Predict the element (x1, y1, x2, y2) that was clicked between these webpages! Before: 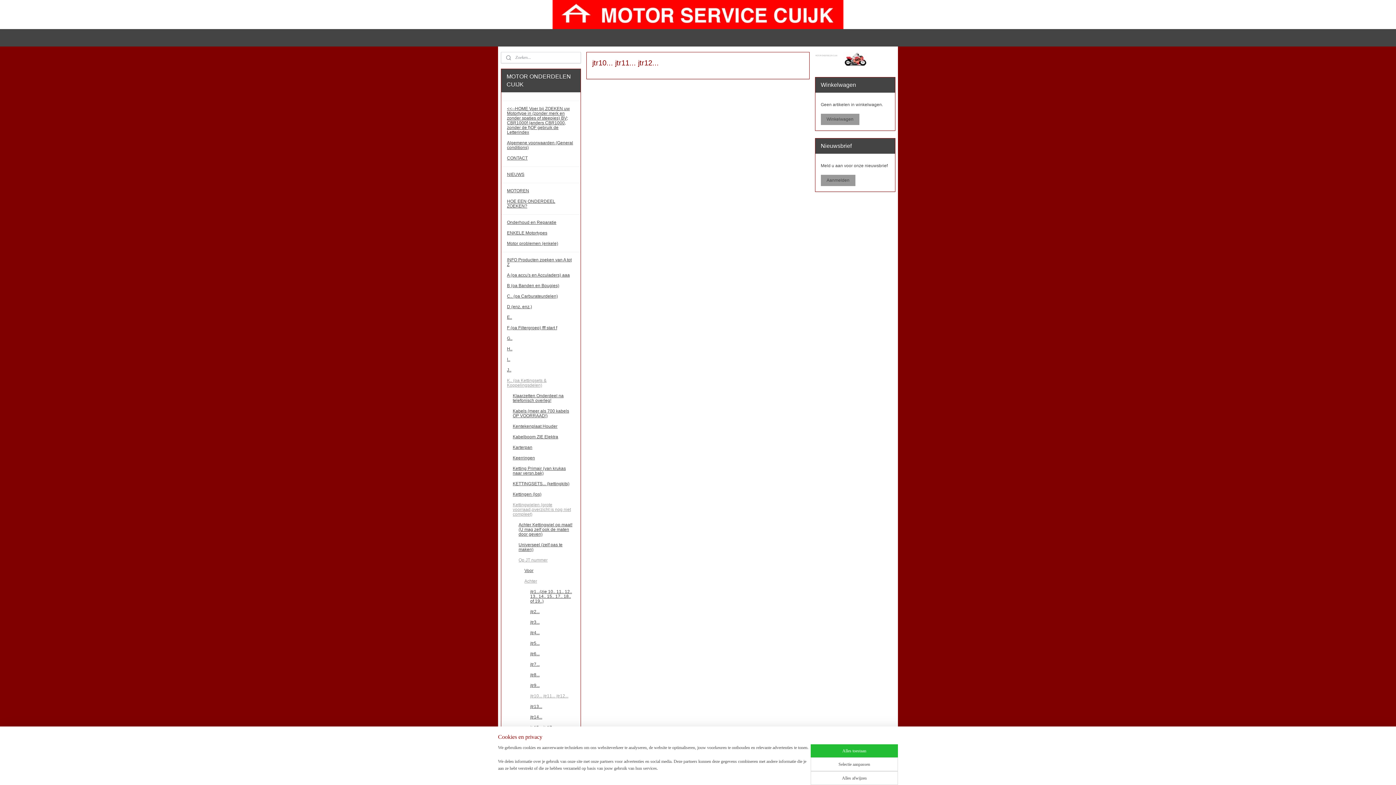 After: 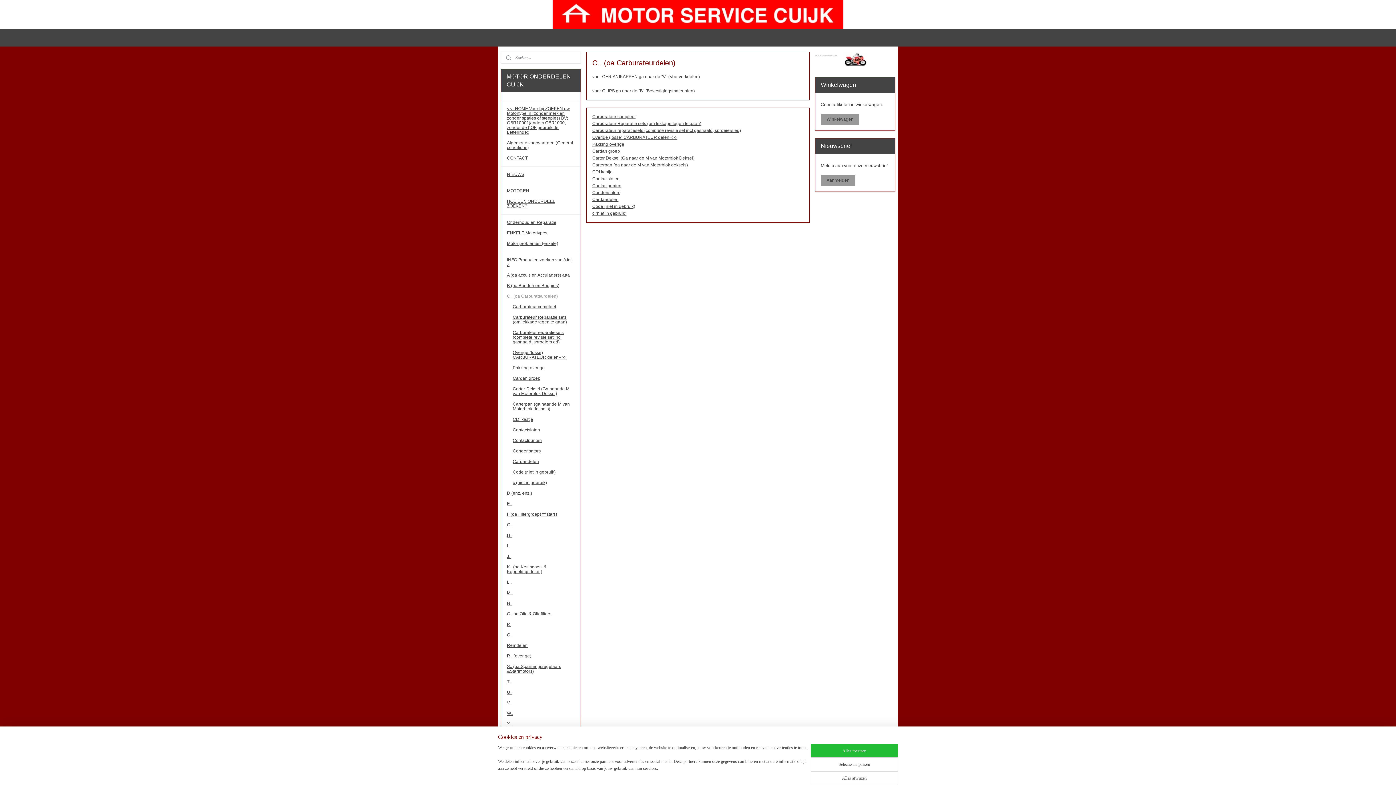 Action: bbox: (501, 291, 580, 301) label: C.. (oa Carburateurdelen)